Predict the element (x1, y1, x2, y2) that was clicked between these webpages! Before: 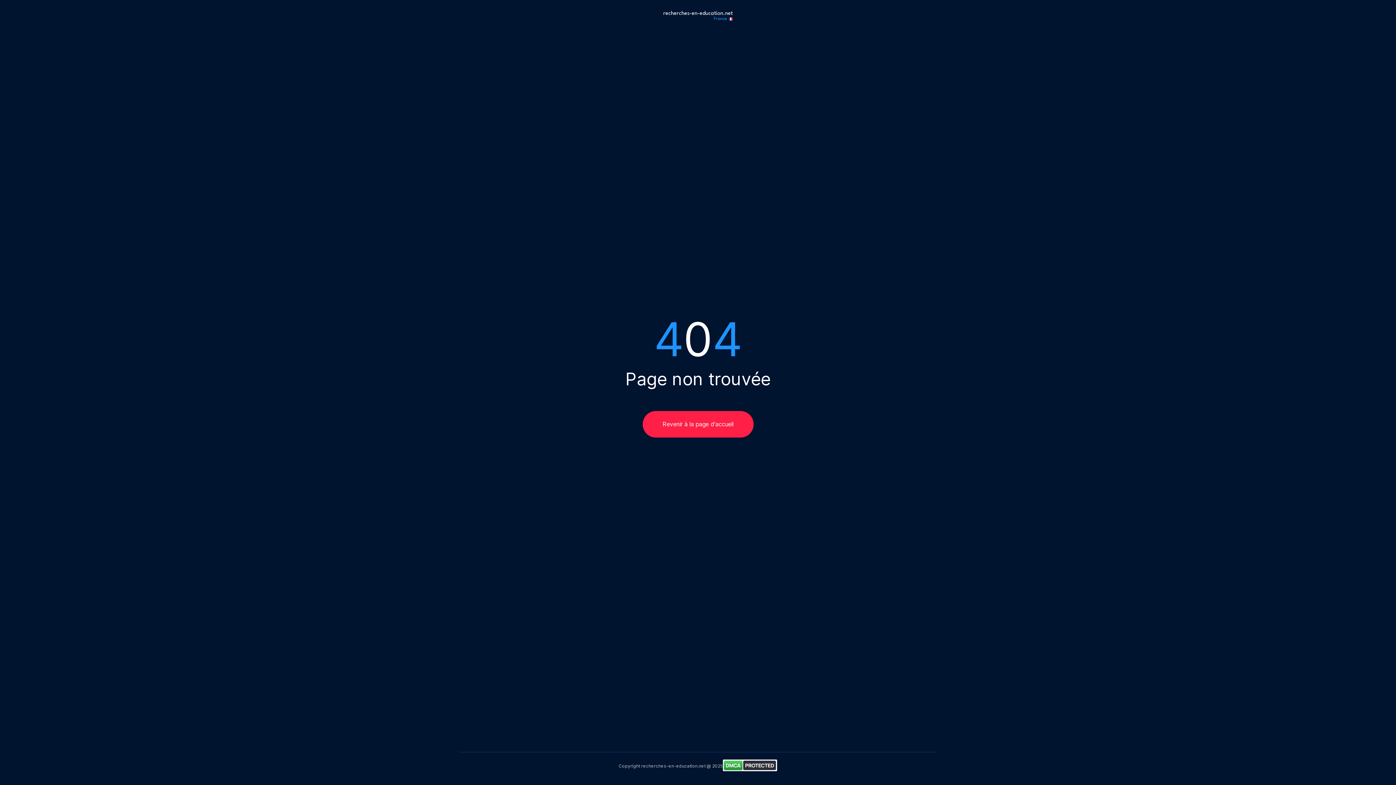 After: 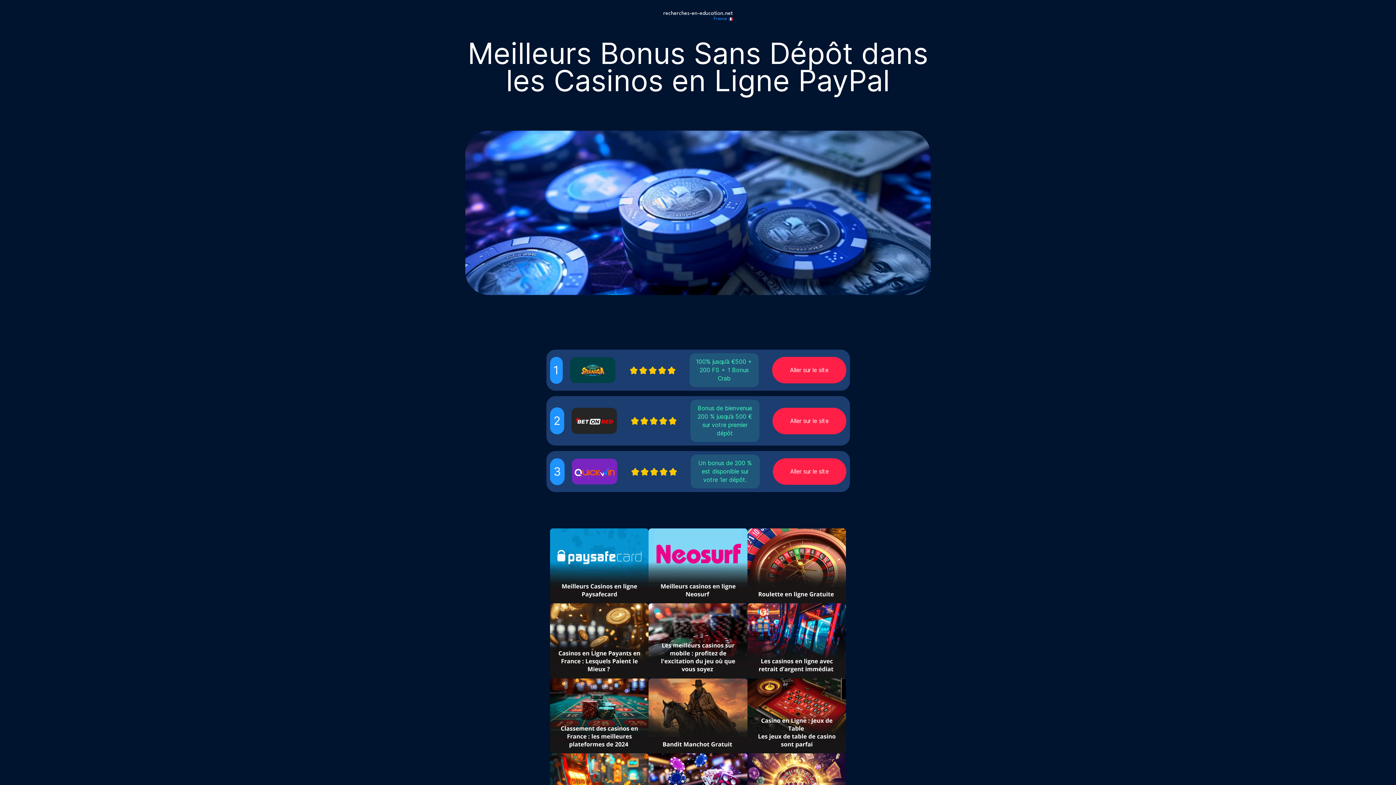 Action: label: recherches-en-education.net
France bbox: (465, 10, 930, 21)